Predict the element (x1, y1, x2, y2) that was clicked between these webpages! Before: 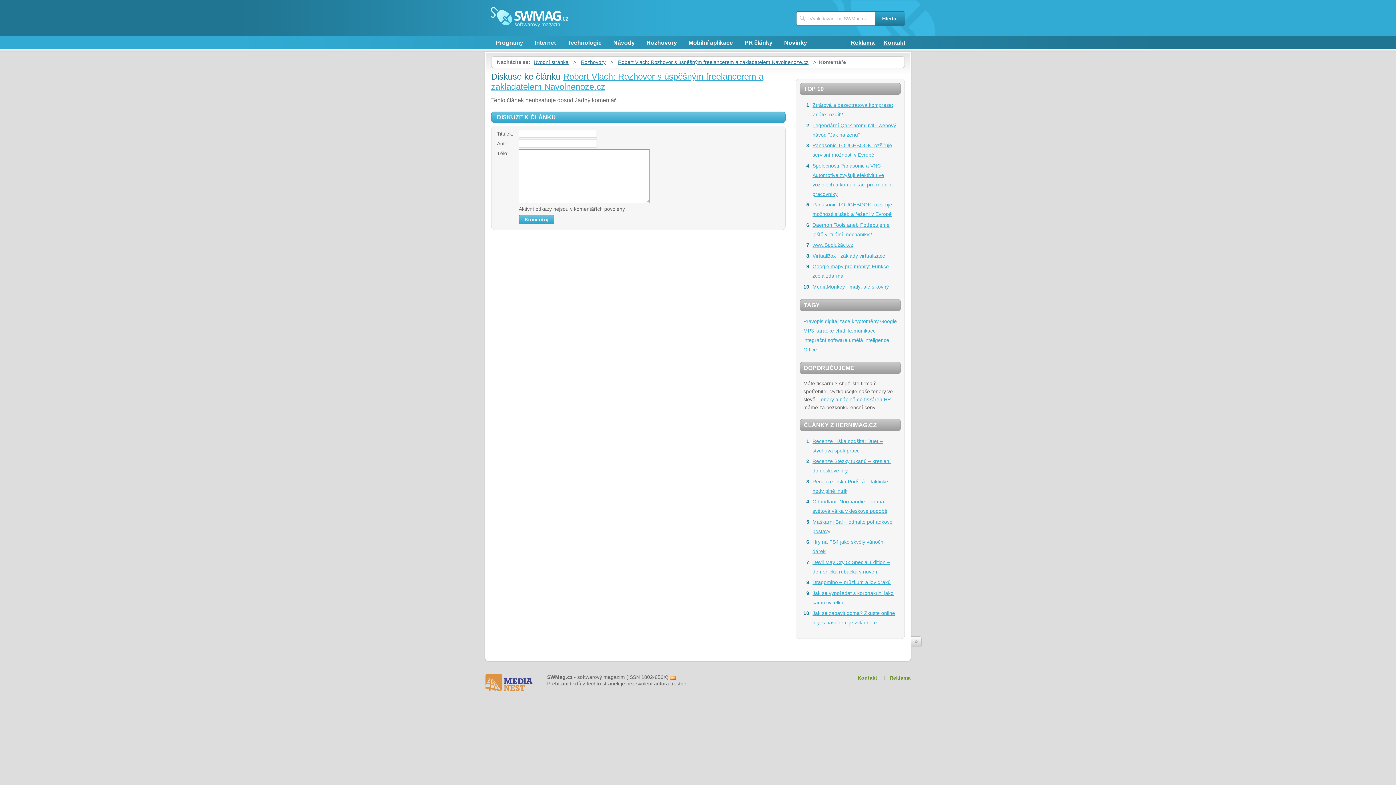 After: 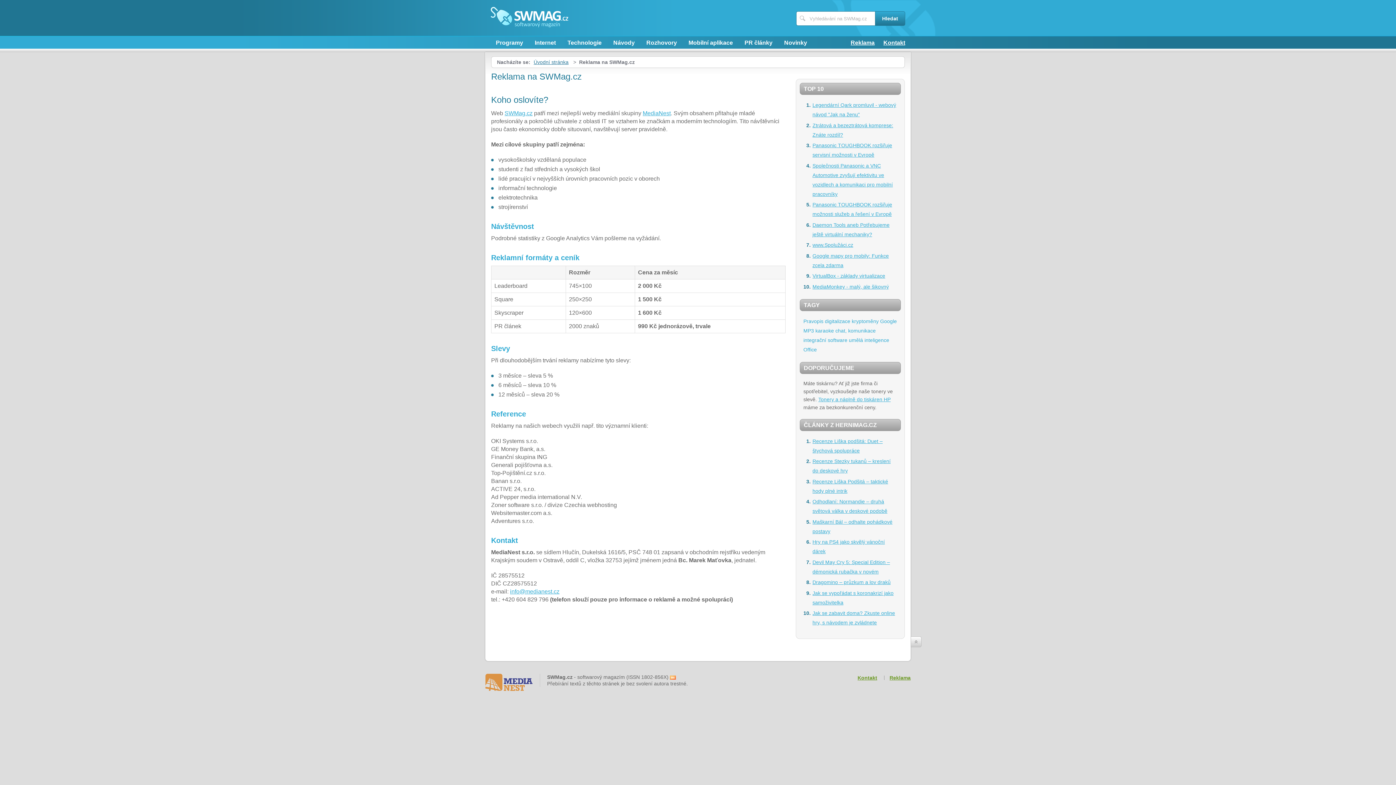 Action: bbox: (889, 675, 910, 681) label: Reklama